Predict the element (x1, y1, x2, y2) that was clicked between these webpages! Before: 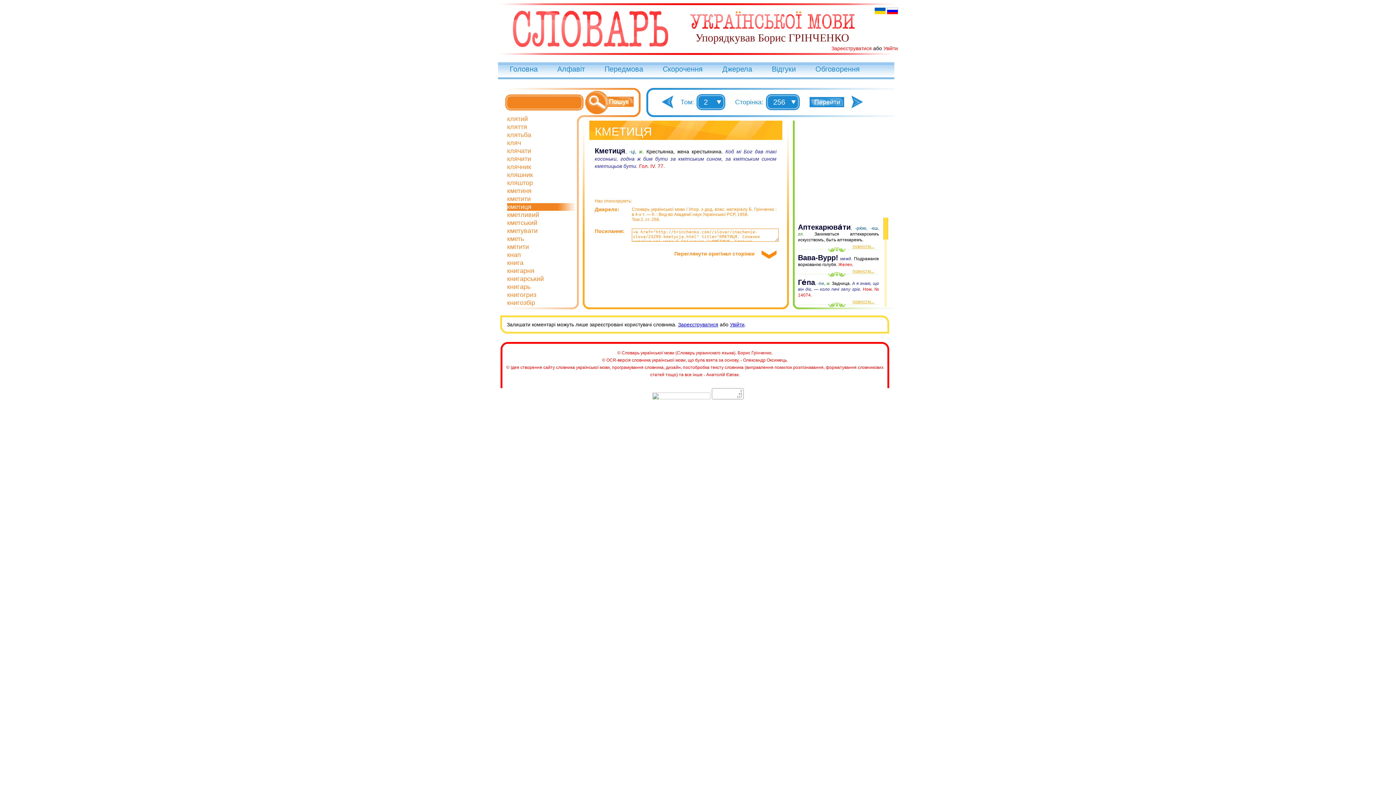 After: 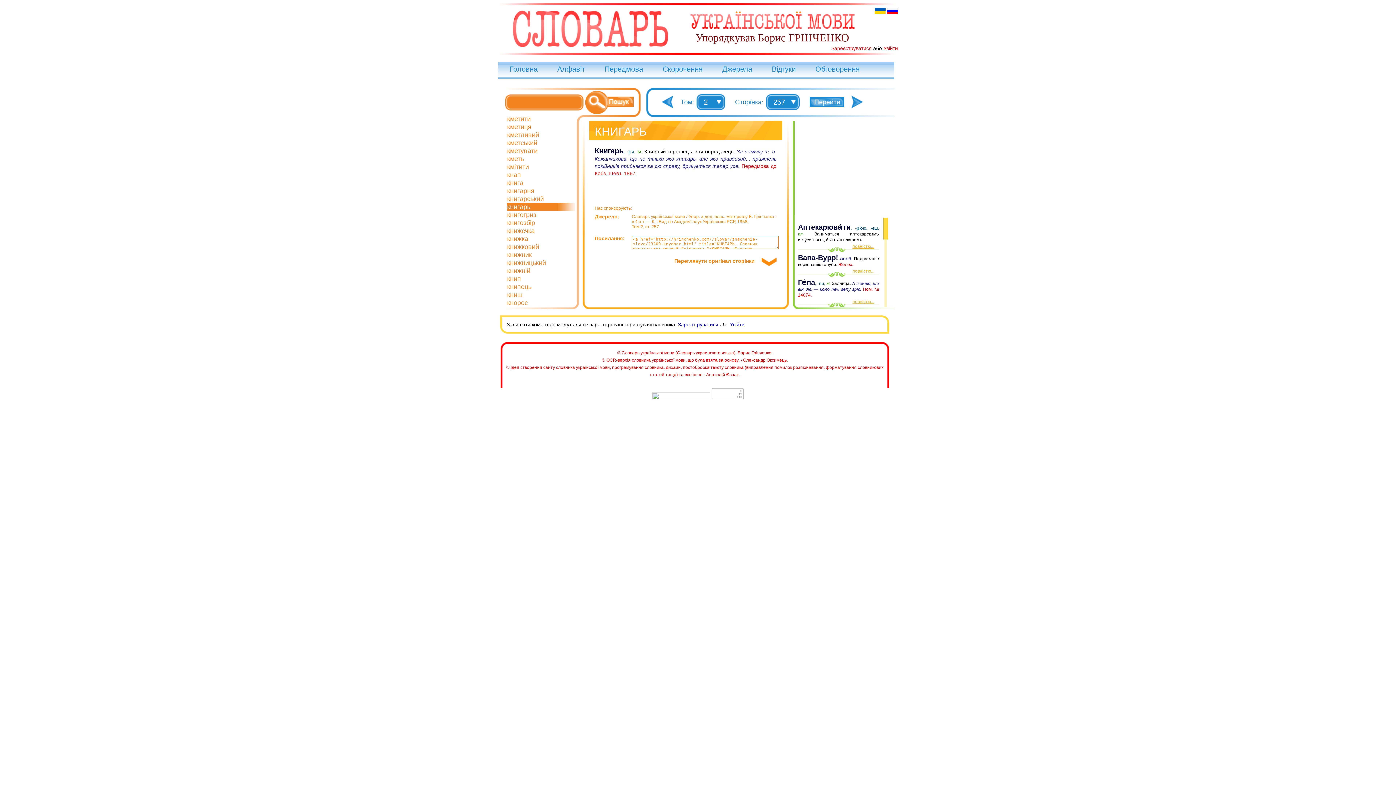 Action: bbox: (507, 283, 530, 290) label: книгарь